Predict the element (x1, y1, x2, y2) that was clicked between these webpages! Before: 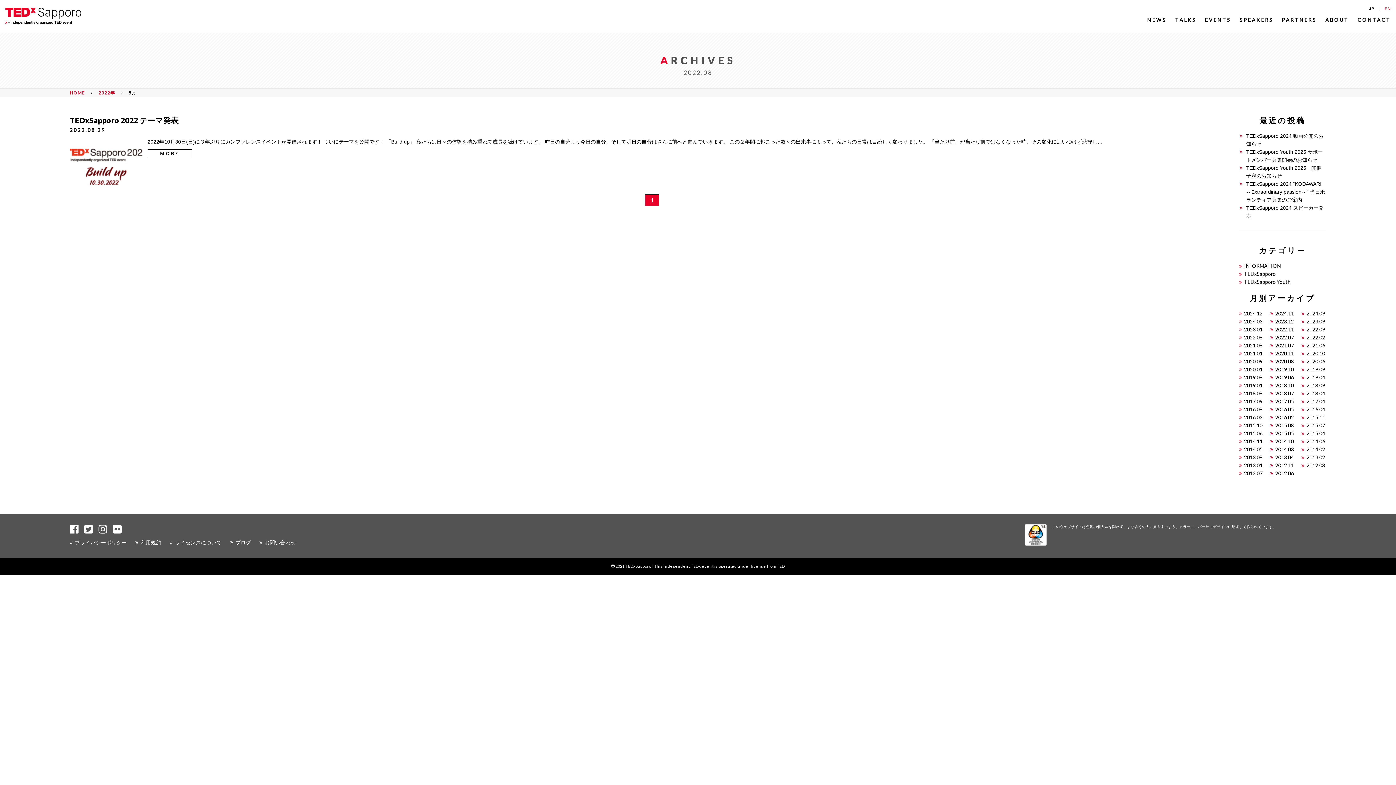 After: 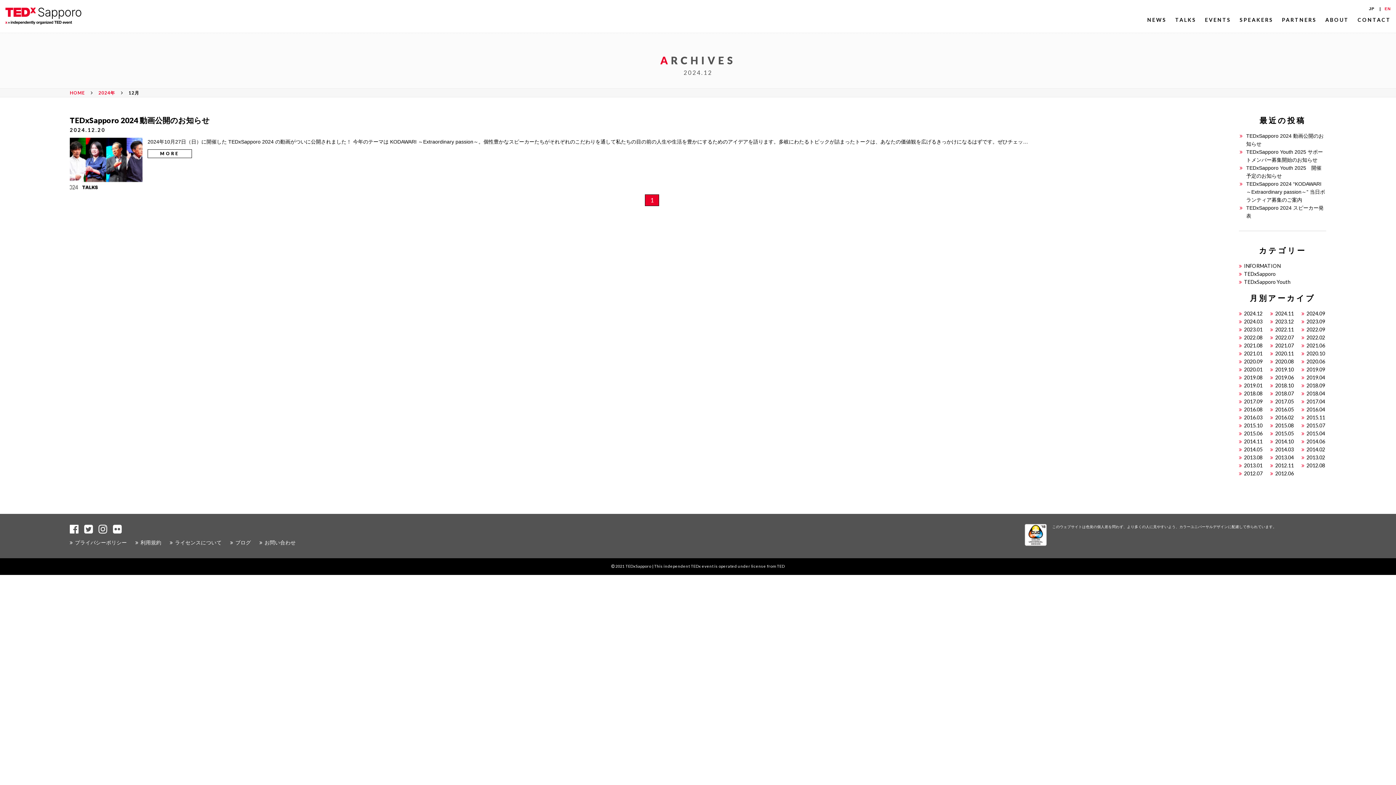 Action: bbox: (1244, 310, 1262, 316) label: 2024.12